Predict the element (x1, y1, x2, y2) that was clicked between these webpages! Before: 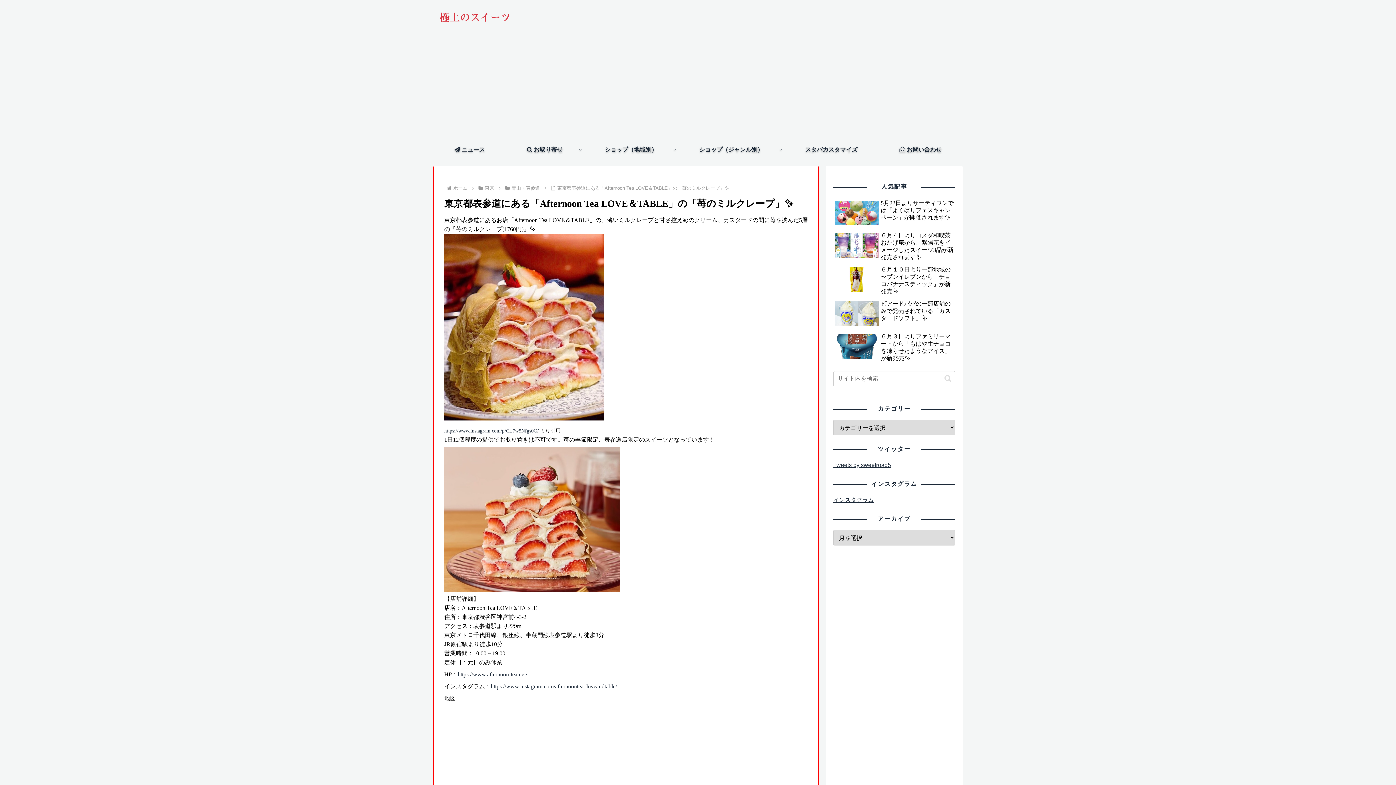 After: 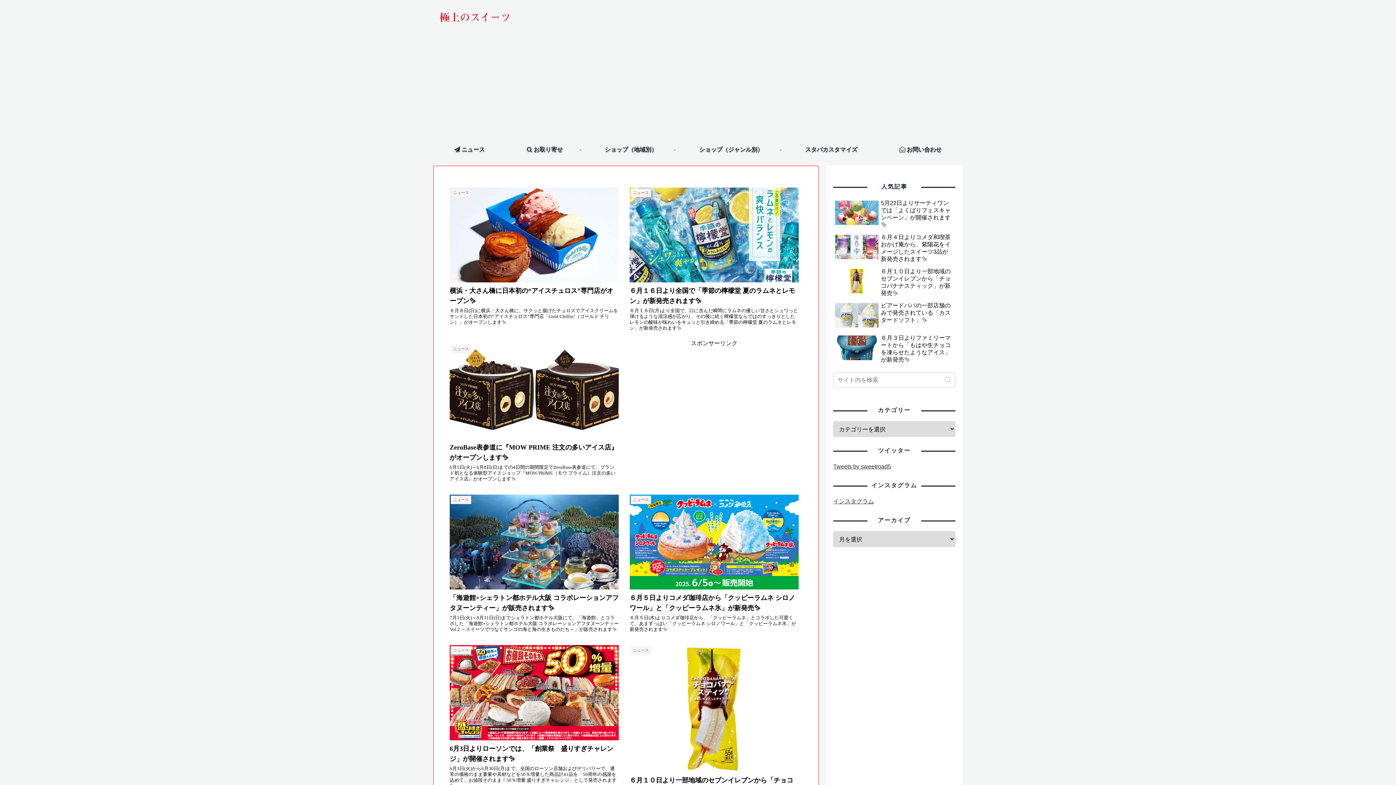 Action: bbox: (452, 185, 468, 190) label: ホーム